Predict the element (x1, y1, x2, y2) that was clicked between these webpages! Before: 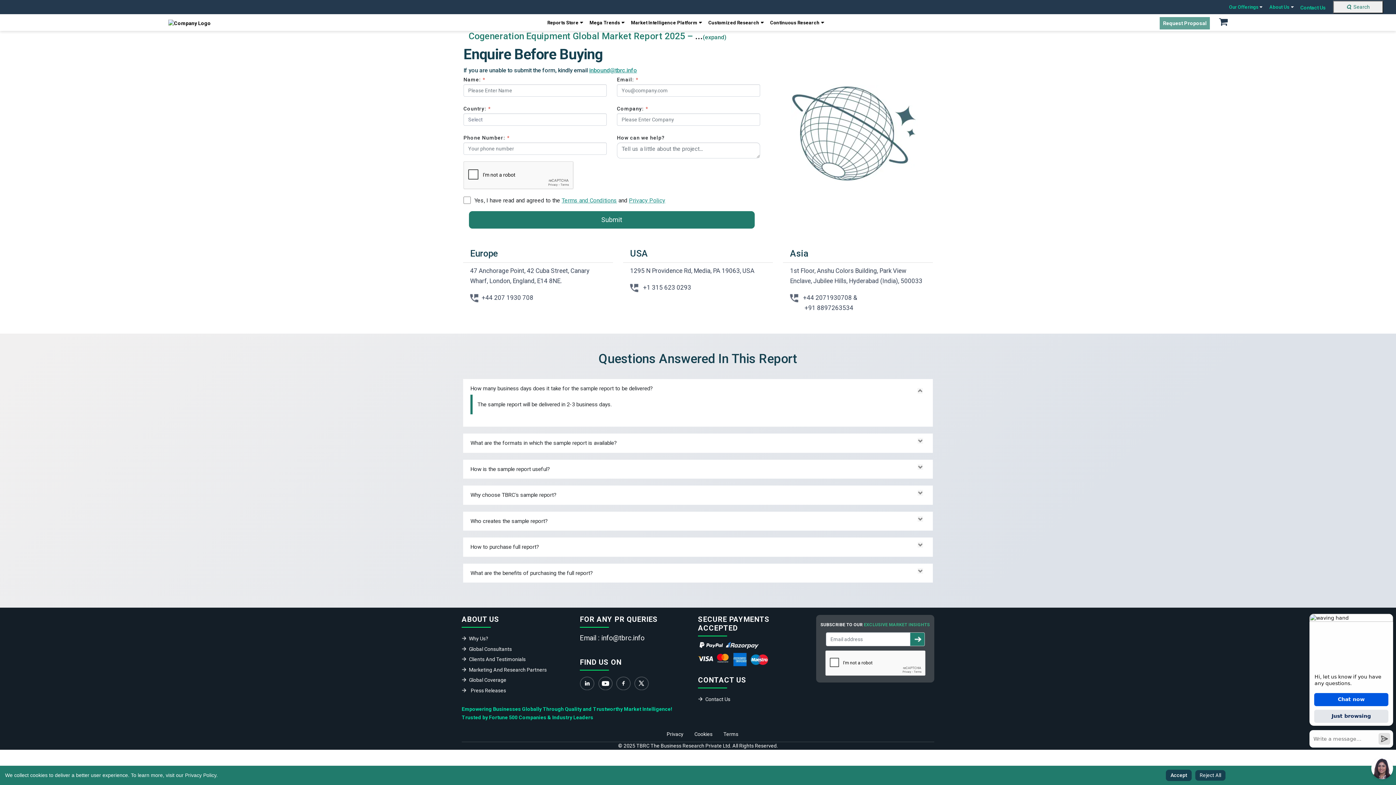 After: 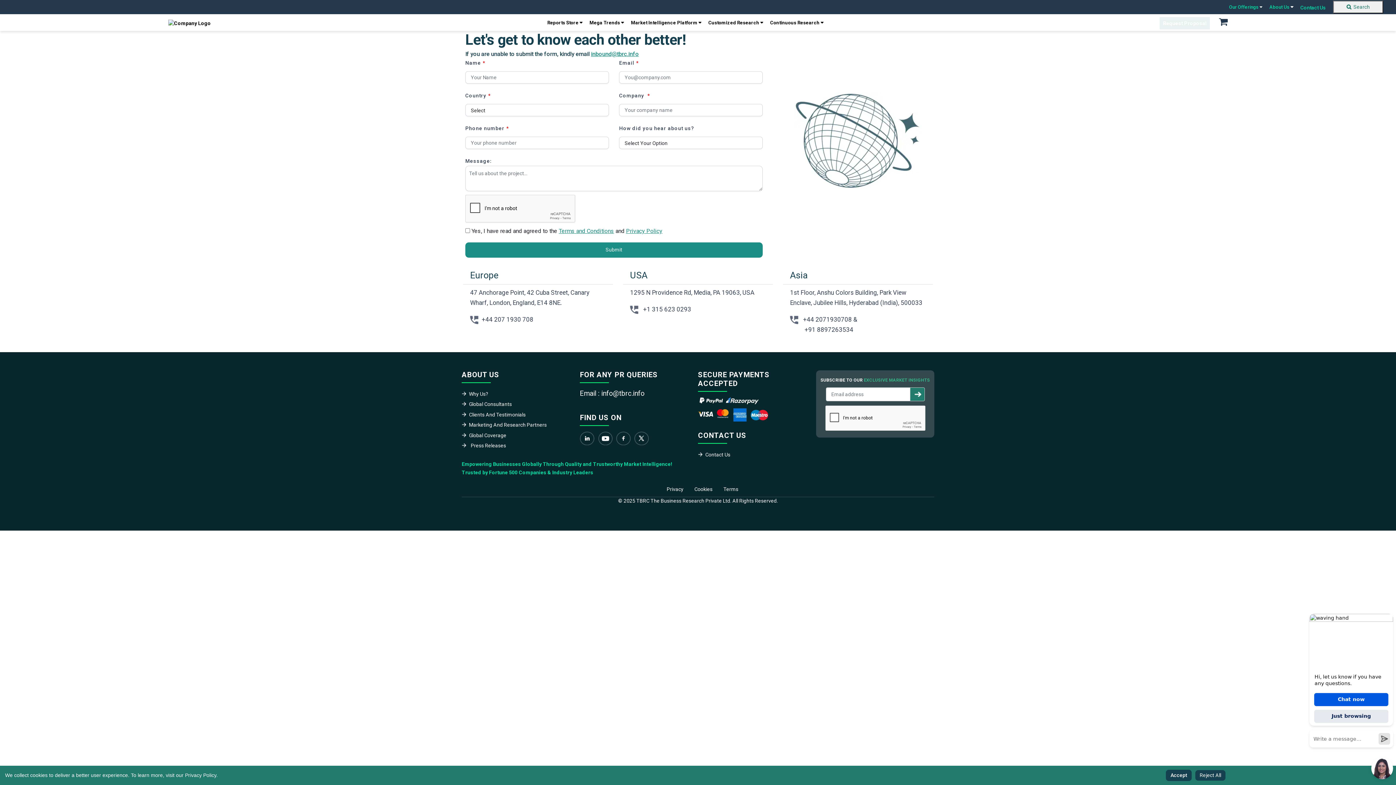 Action: bbox: (1300, 4, 1326, 10) label: Contact Us